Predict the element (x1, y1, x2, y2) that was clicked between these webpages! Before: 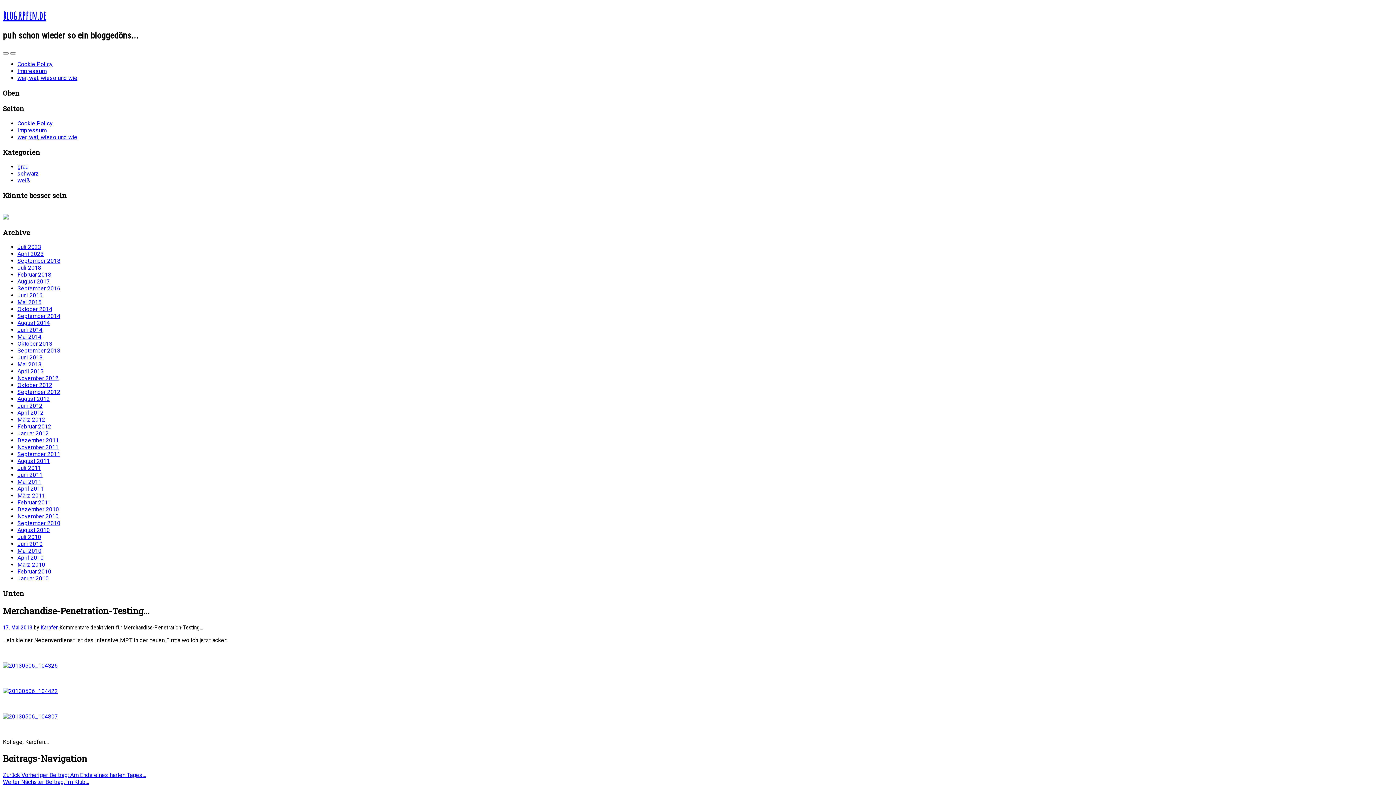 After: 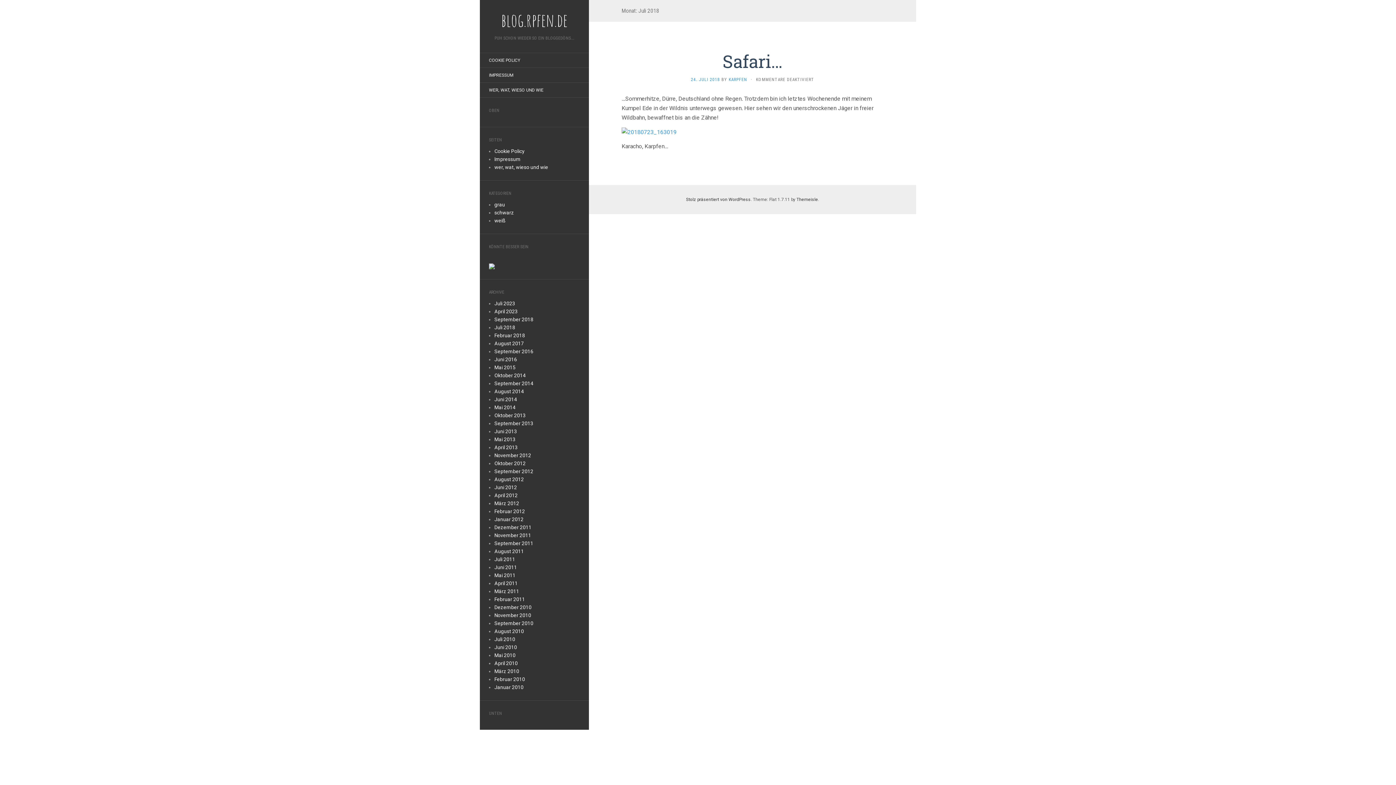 Action: label: Juli 2018 bbox: (17, 264, 41, 271)